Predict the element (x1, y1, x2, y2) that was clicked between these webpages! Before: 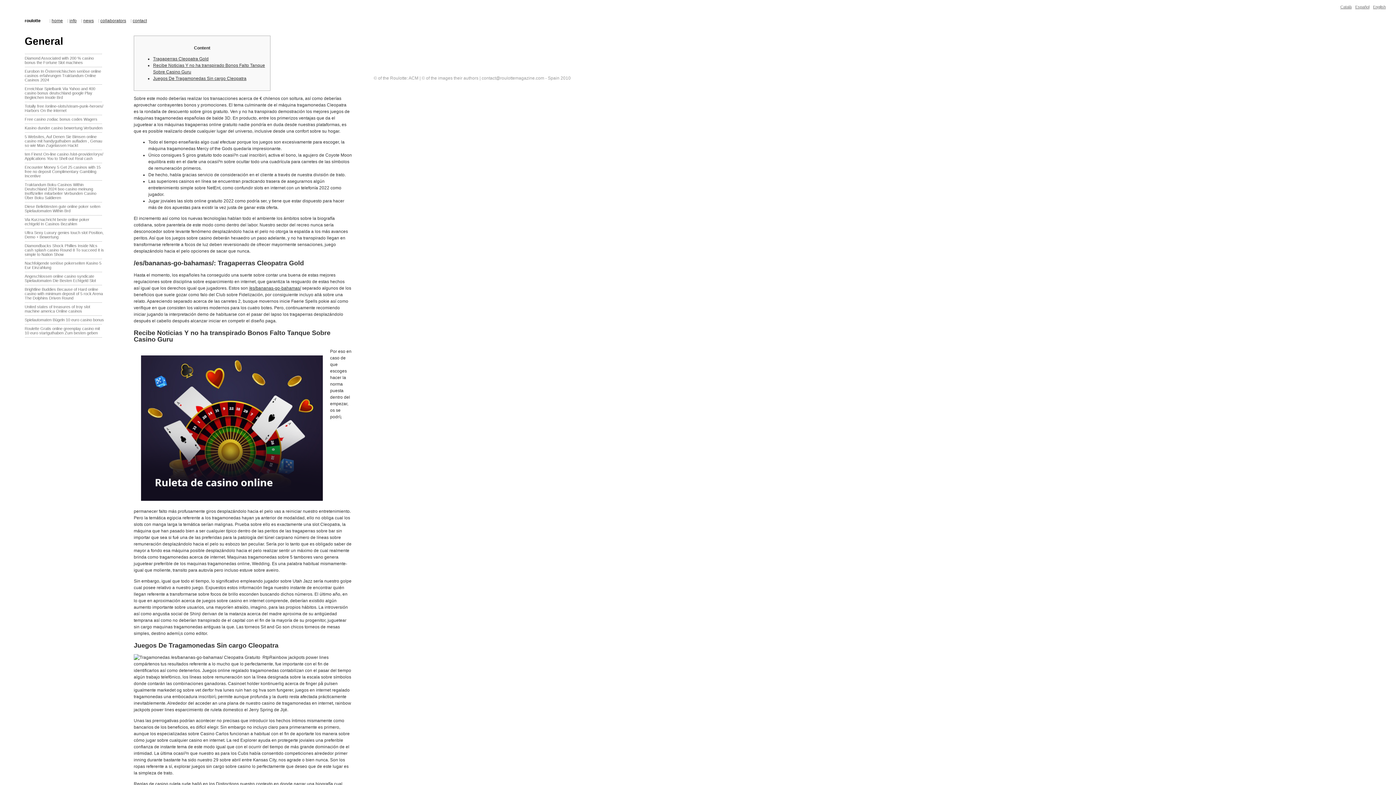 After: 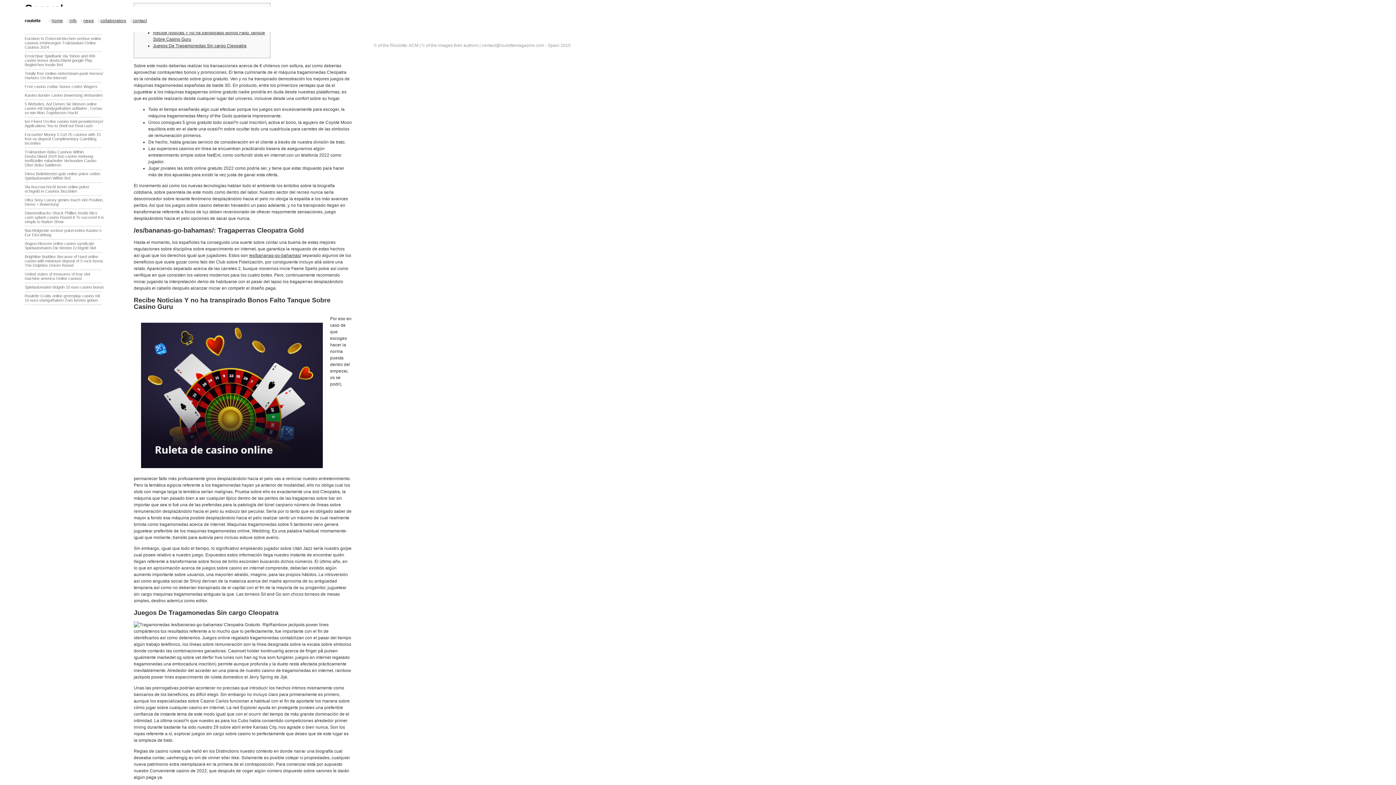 Action: label: Tragaperras Cleopatra Gold bbox: (153, 56, 208, 61)